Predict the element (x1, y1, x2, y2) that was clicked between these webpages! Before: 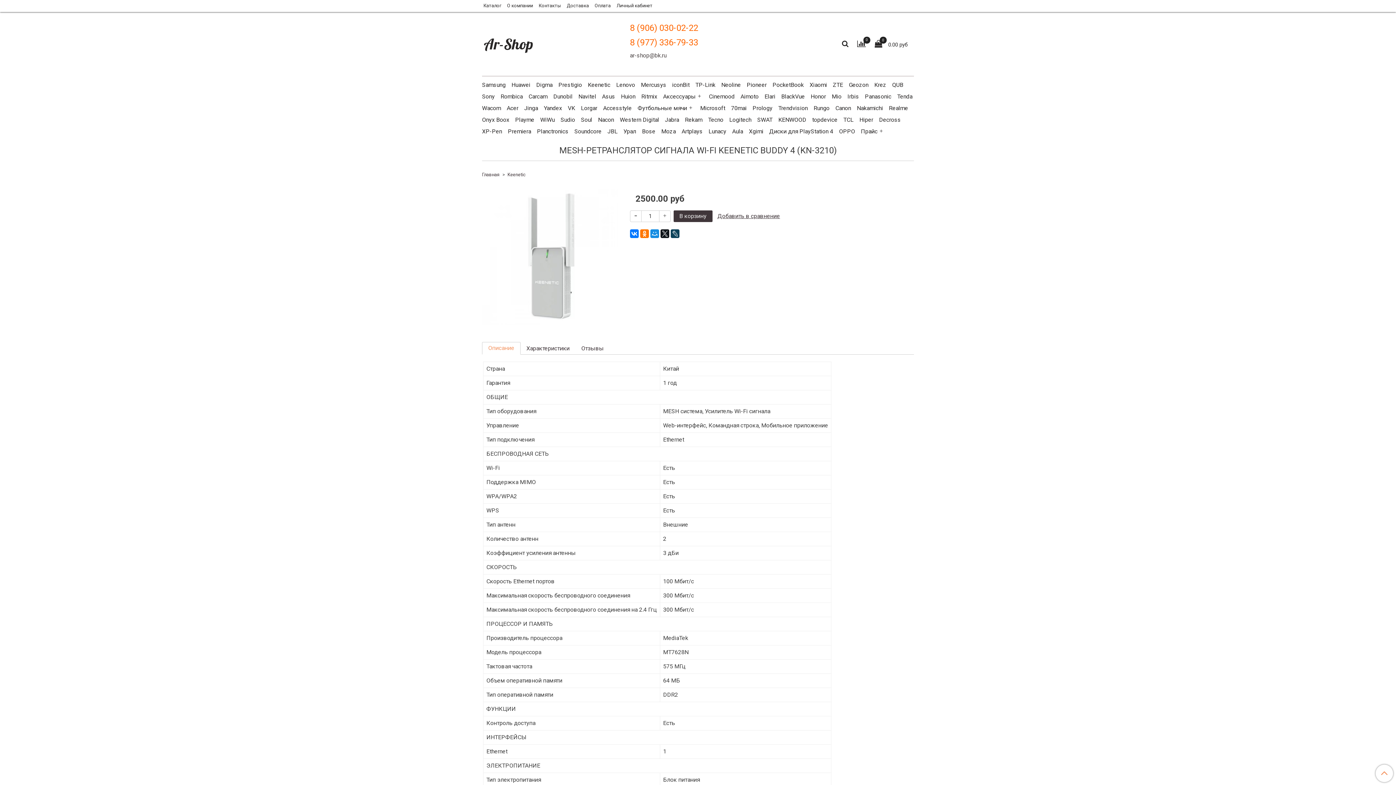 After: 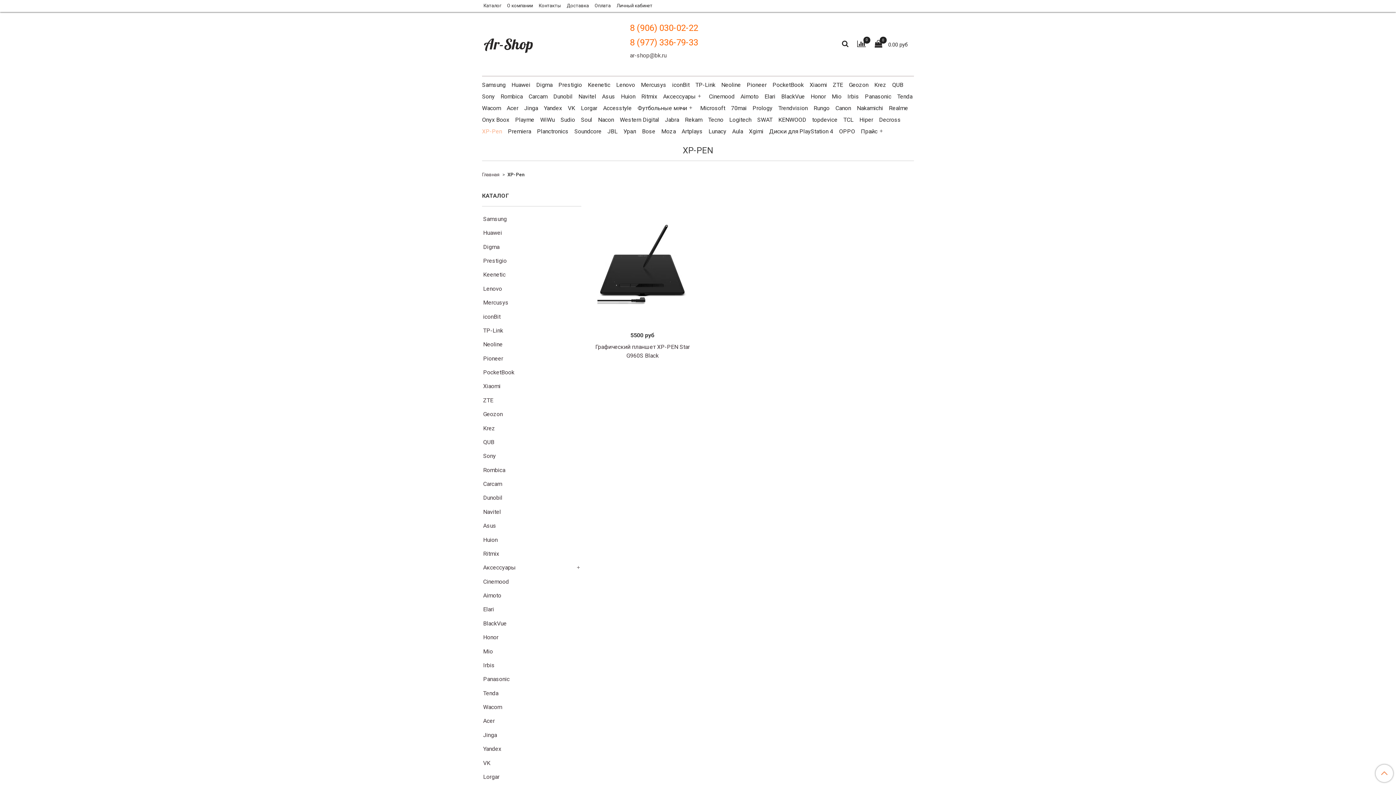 Action: bbox: (482, 125, 502, 137) label: XP-Pen